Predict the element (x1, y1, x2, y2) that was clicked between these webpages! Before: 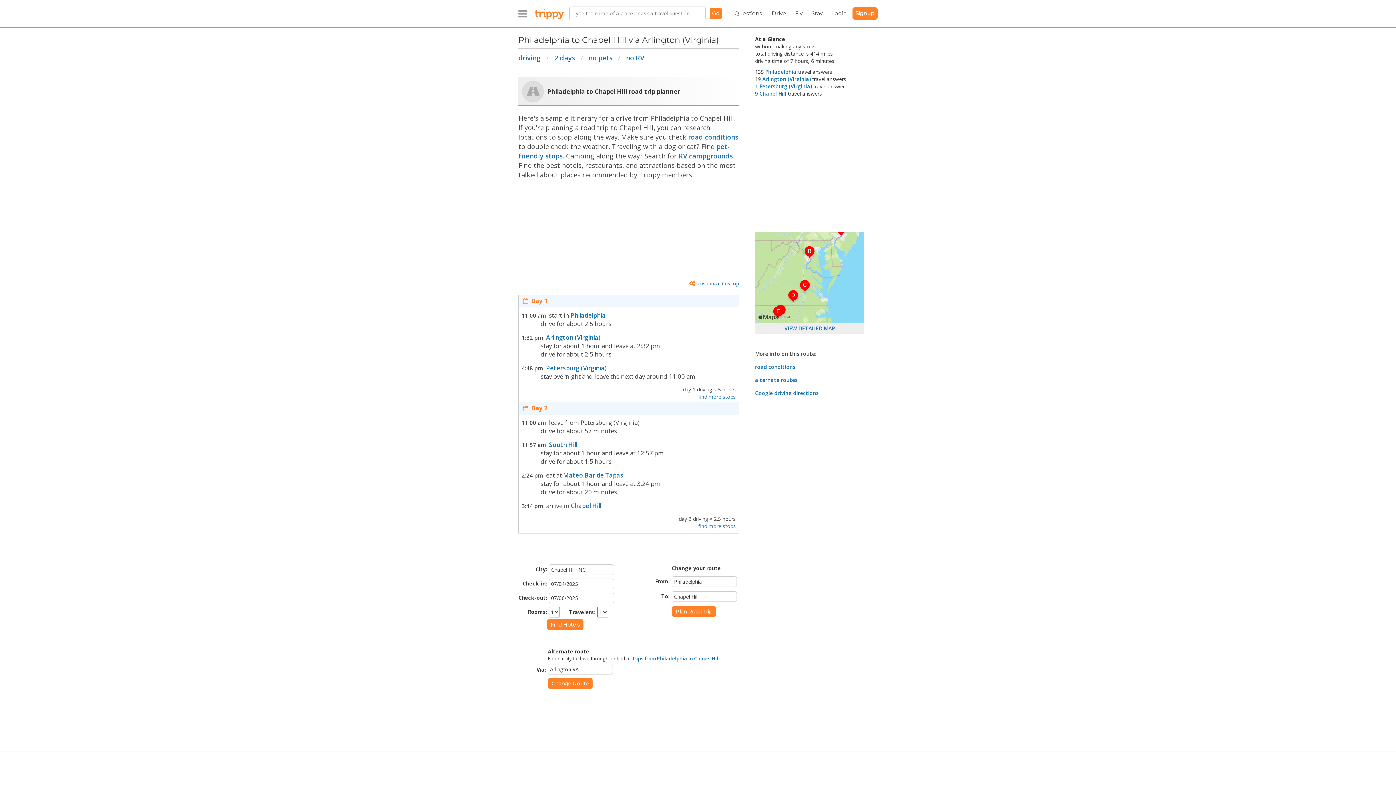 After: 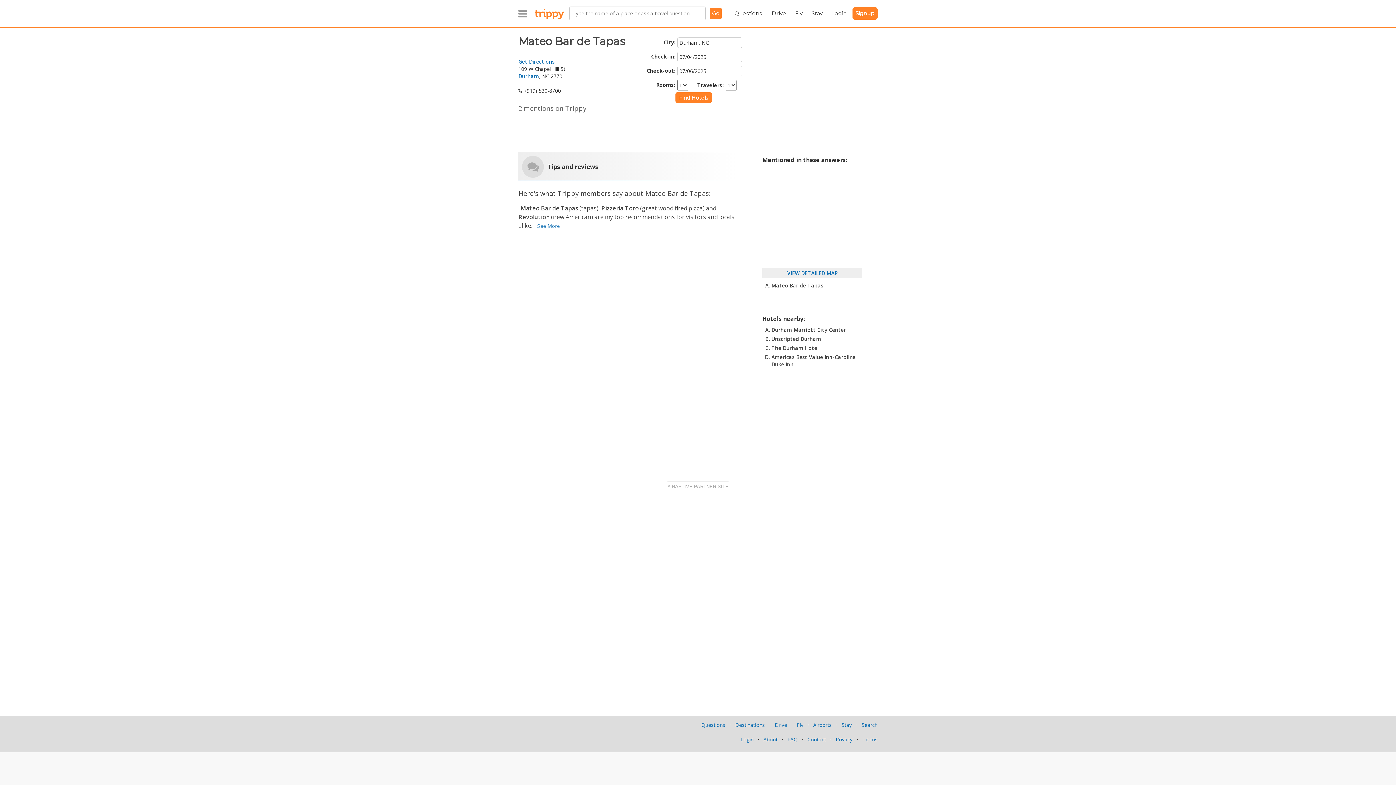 Action: bbox: (563, 471, 623, 479) label: Mateo Bar de Tapas